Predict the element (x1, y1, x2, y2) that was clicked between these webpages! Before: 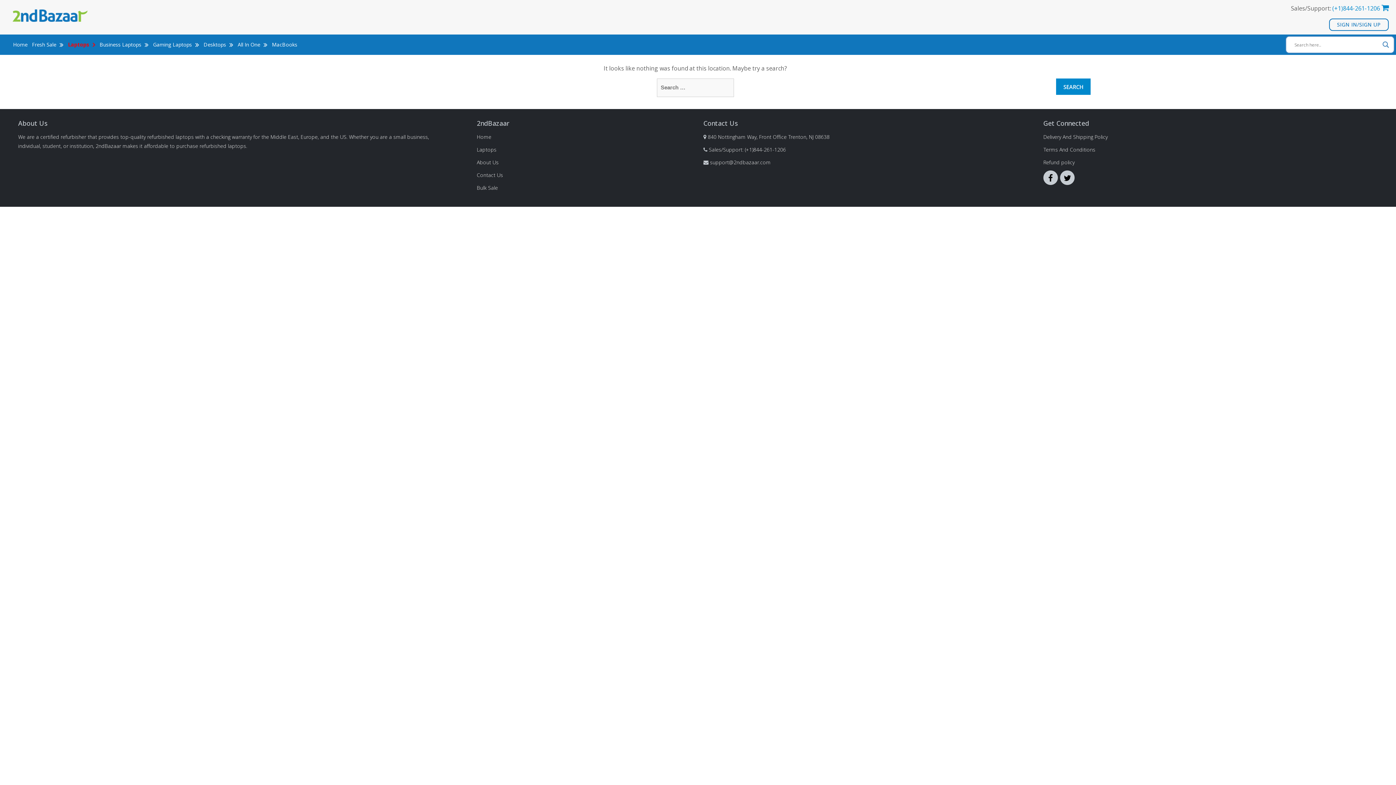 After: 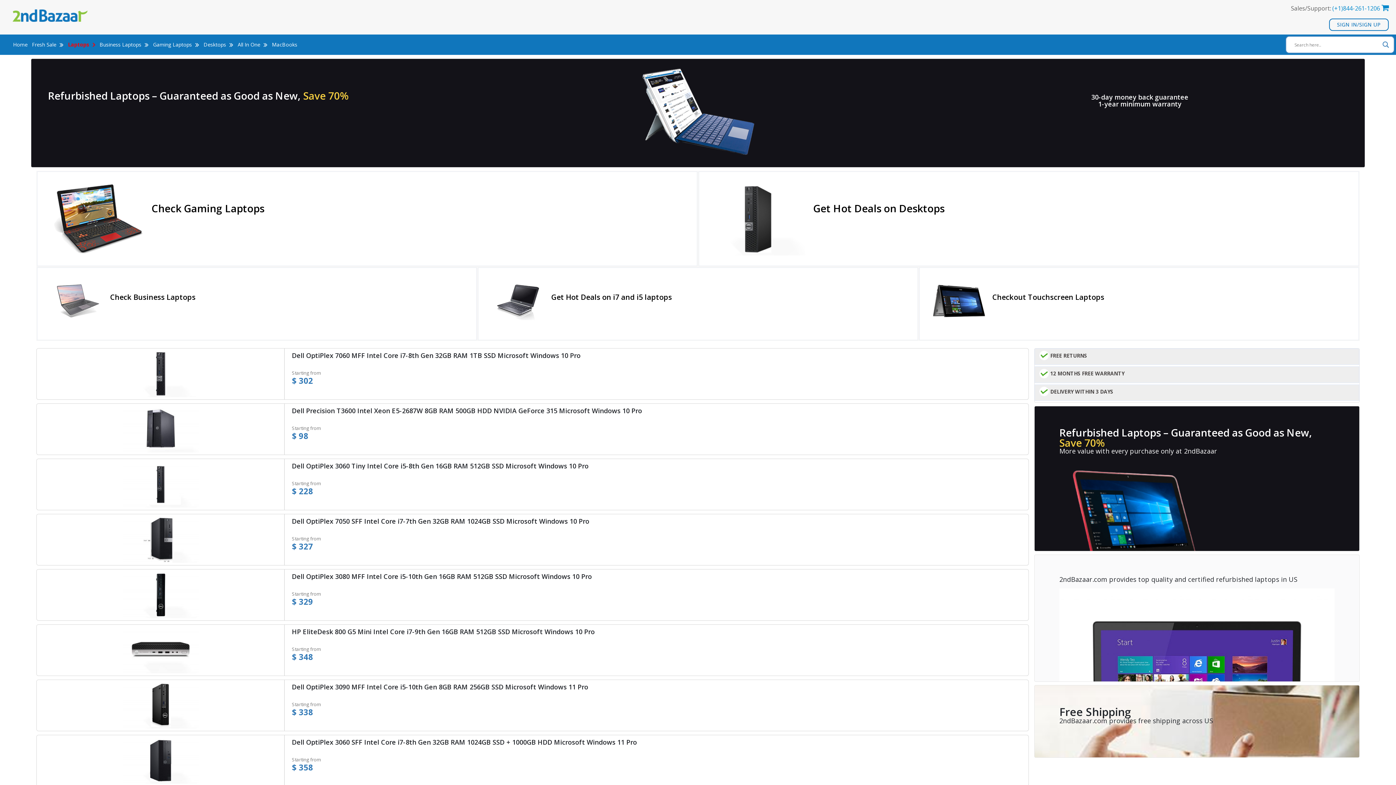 Action: bbox: (7, 3, 118, 21)